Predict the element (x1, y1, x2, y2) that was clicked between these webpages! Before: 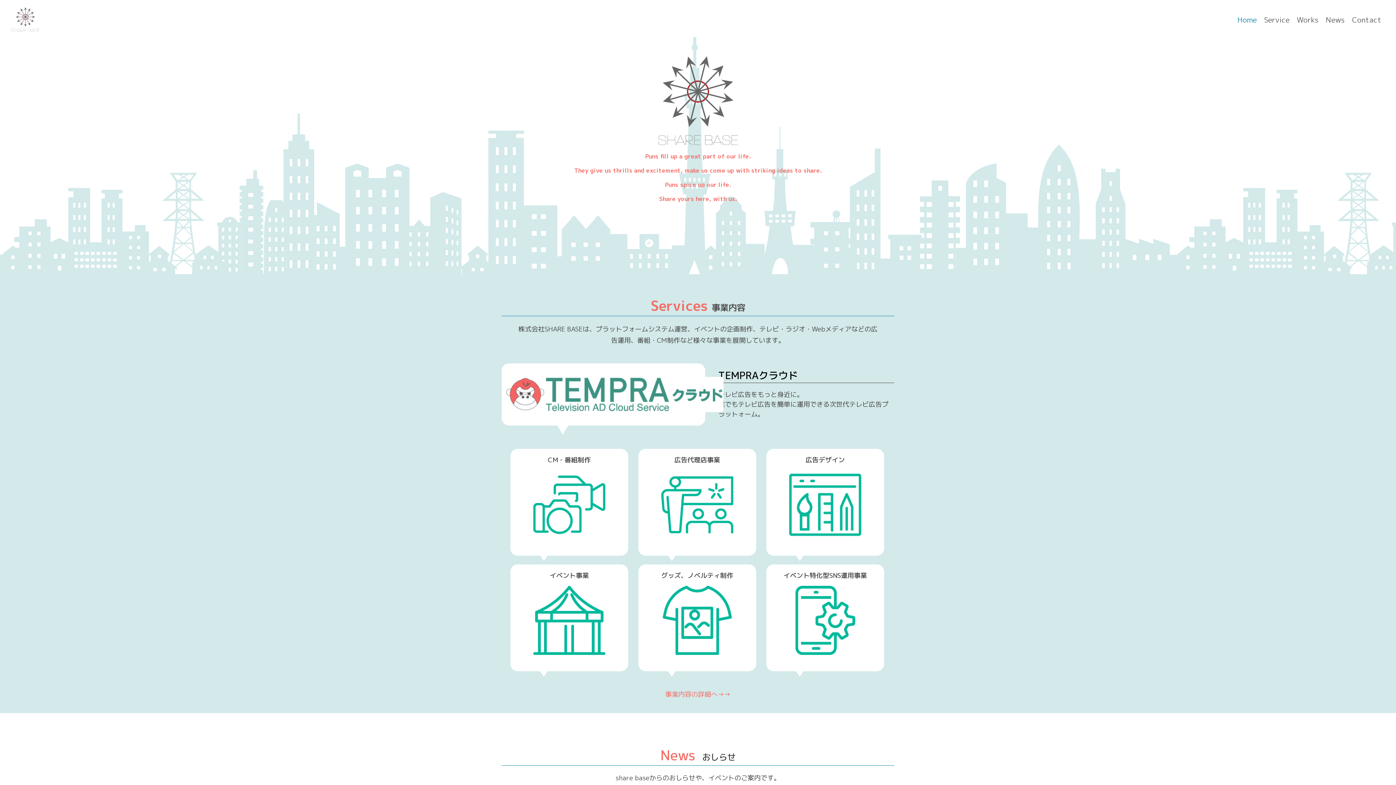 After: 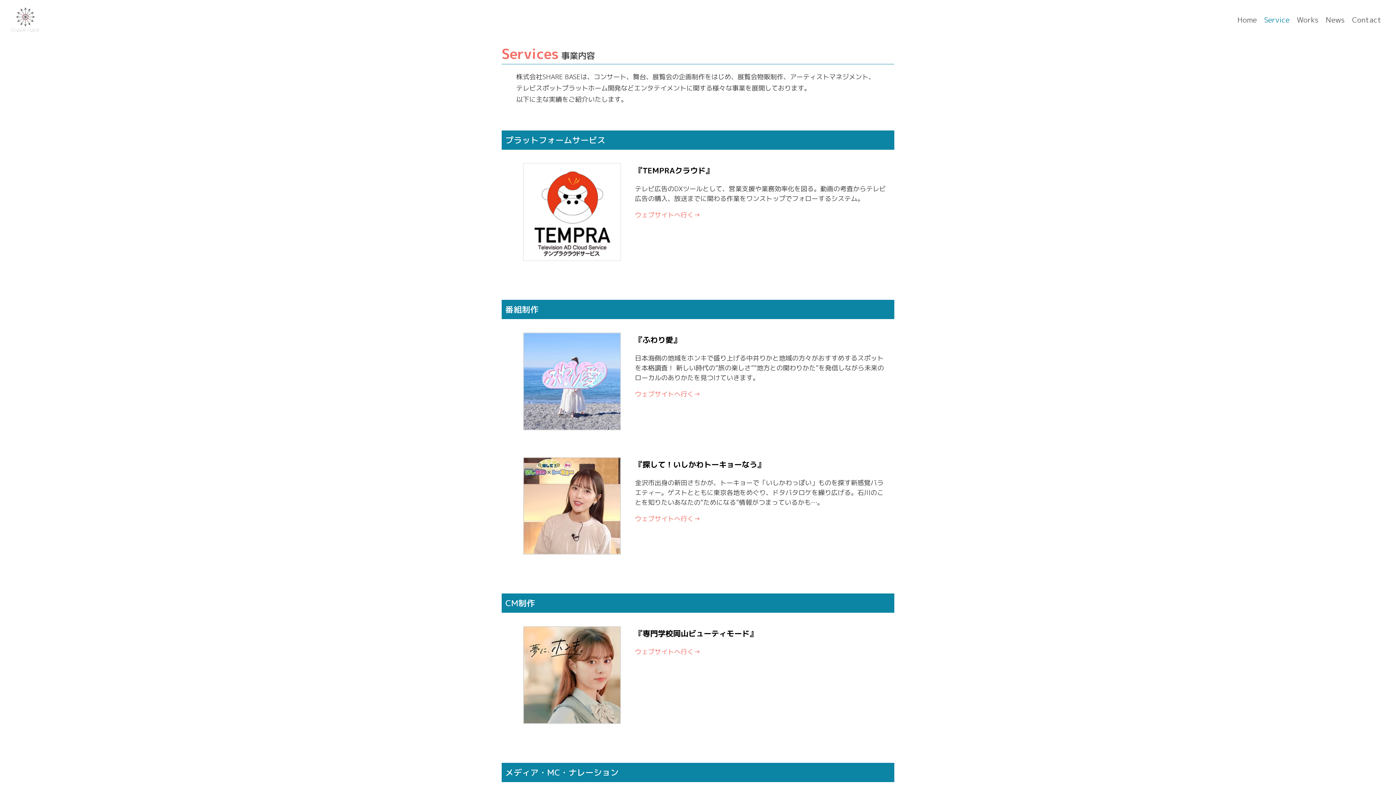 Action: bbox: (1260, 11, 1293, 28) label: Service